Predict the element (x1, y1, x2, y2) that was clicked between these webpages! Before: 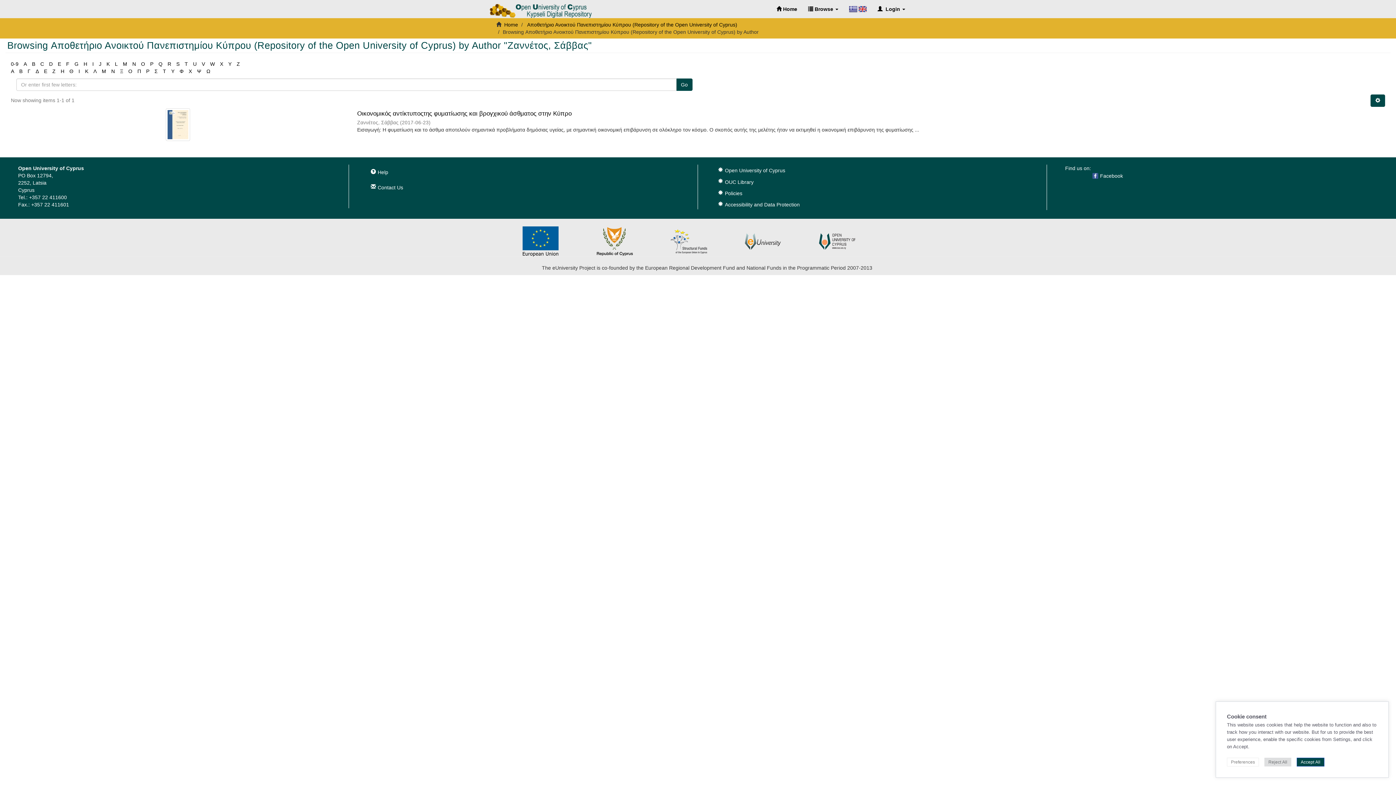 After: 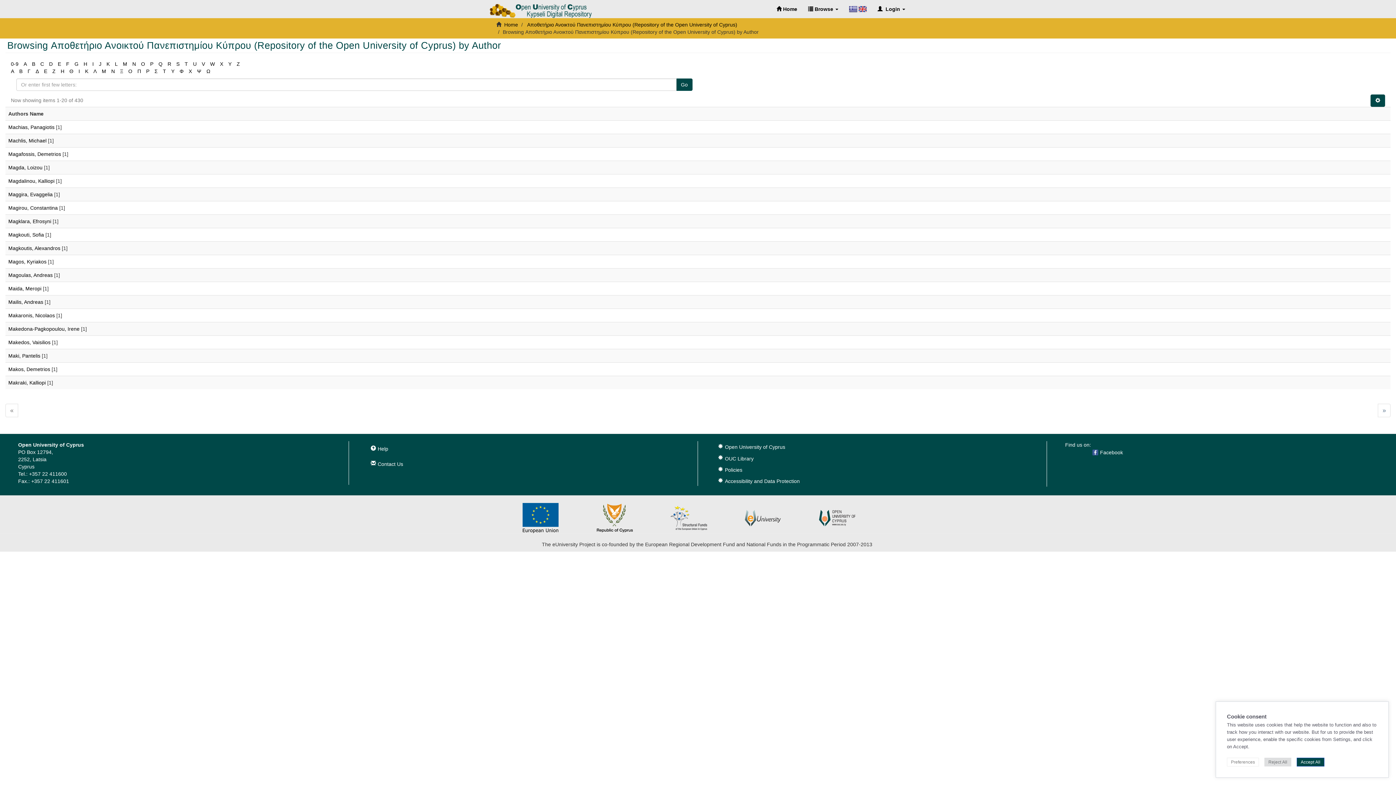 Action: bbox: (122, 61, 127, 66) label: M